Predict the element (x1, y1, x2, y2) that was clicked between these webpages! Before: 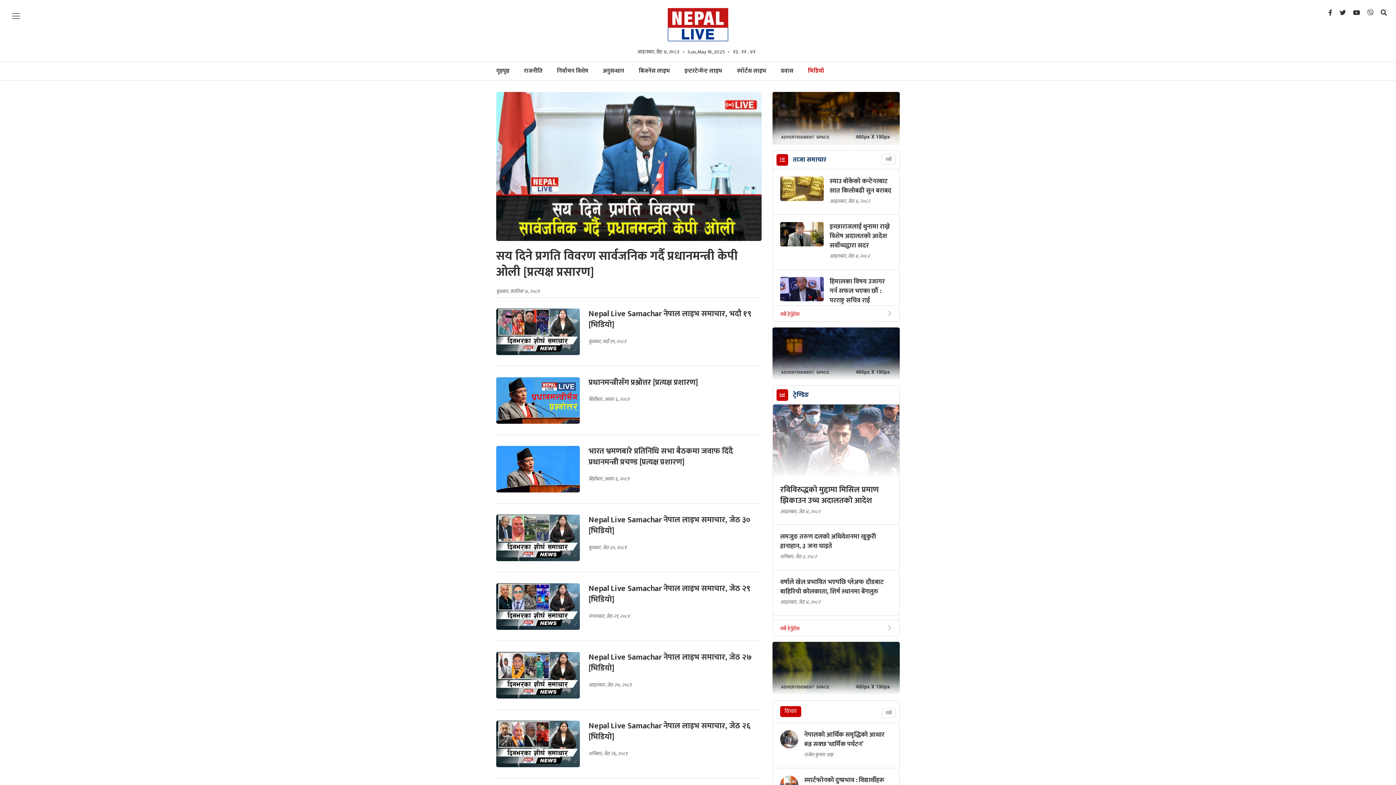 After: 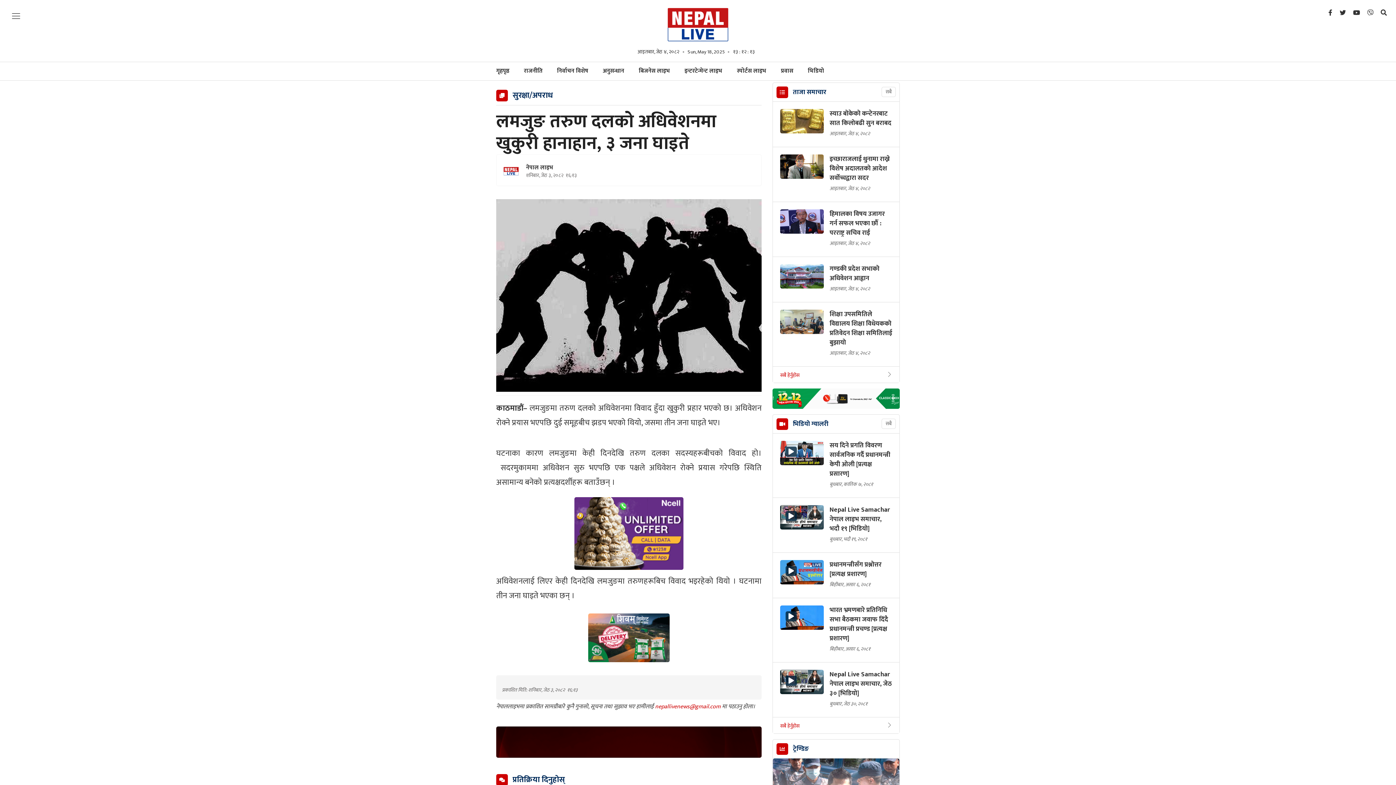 Action: label: लमजुङ तरुण दलको अधिवेशनमा खुकुरी हानाहान, ३ जना घाइते
शनिबार, जेठ ३, २०८२ bbox: (780, 532, 892, 562)